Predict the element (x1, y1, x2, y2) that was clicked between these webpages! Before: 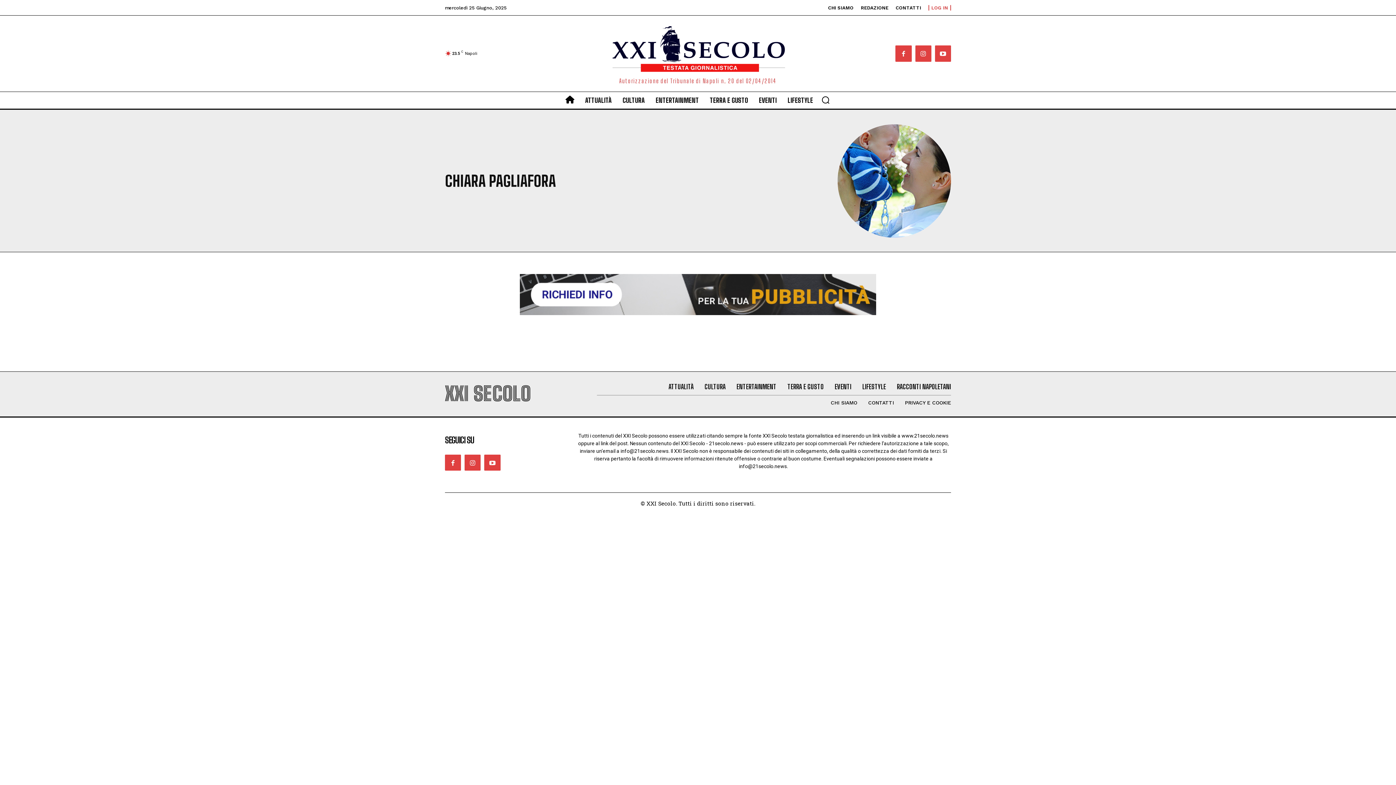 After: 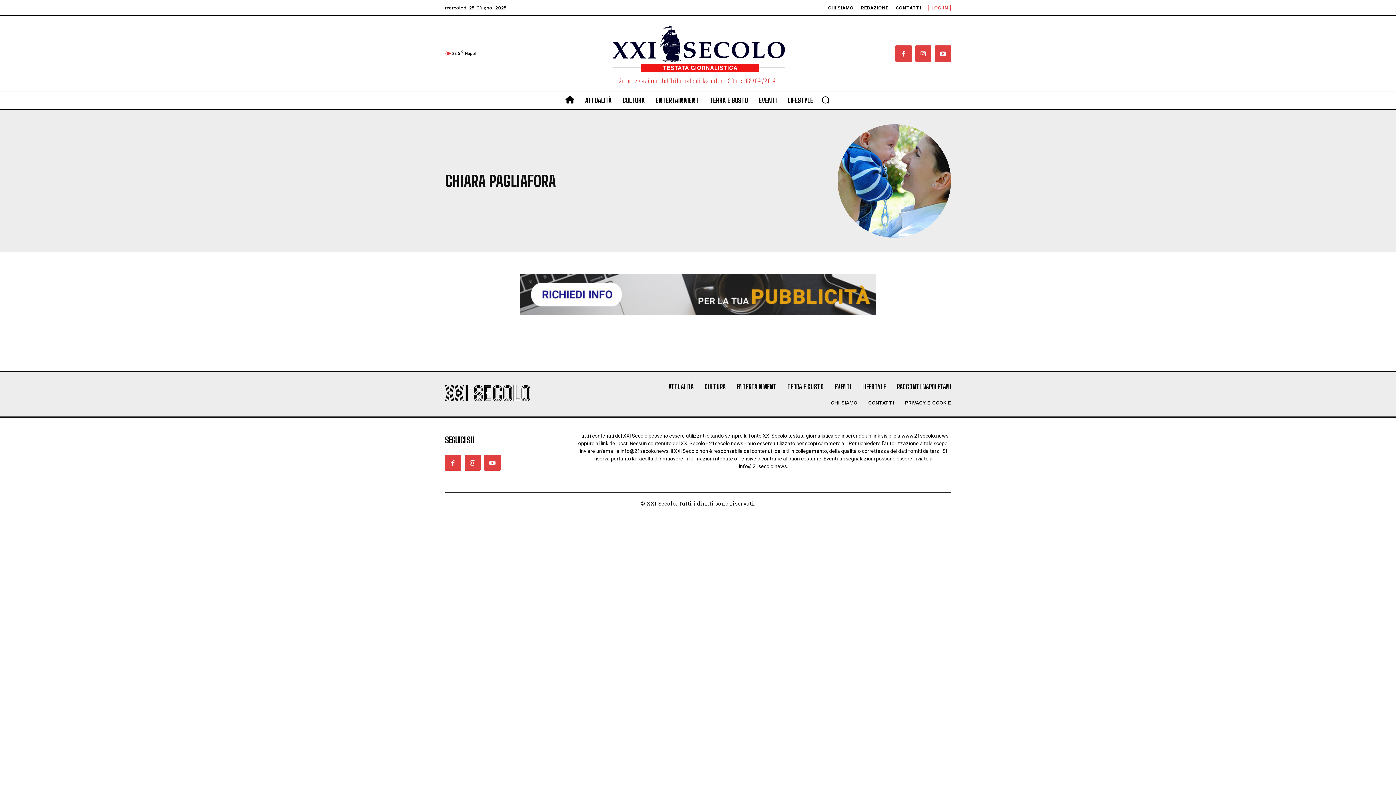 Action: bbox: (520, 274, 876, 315)